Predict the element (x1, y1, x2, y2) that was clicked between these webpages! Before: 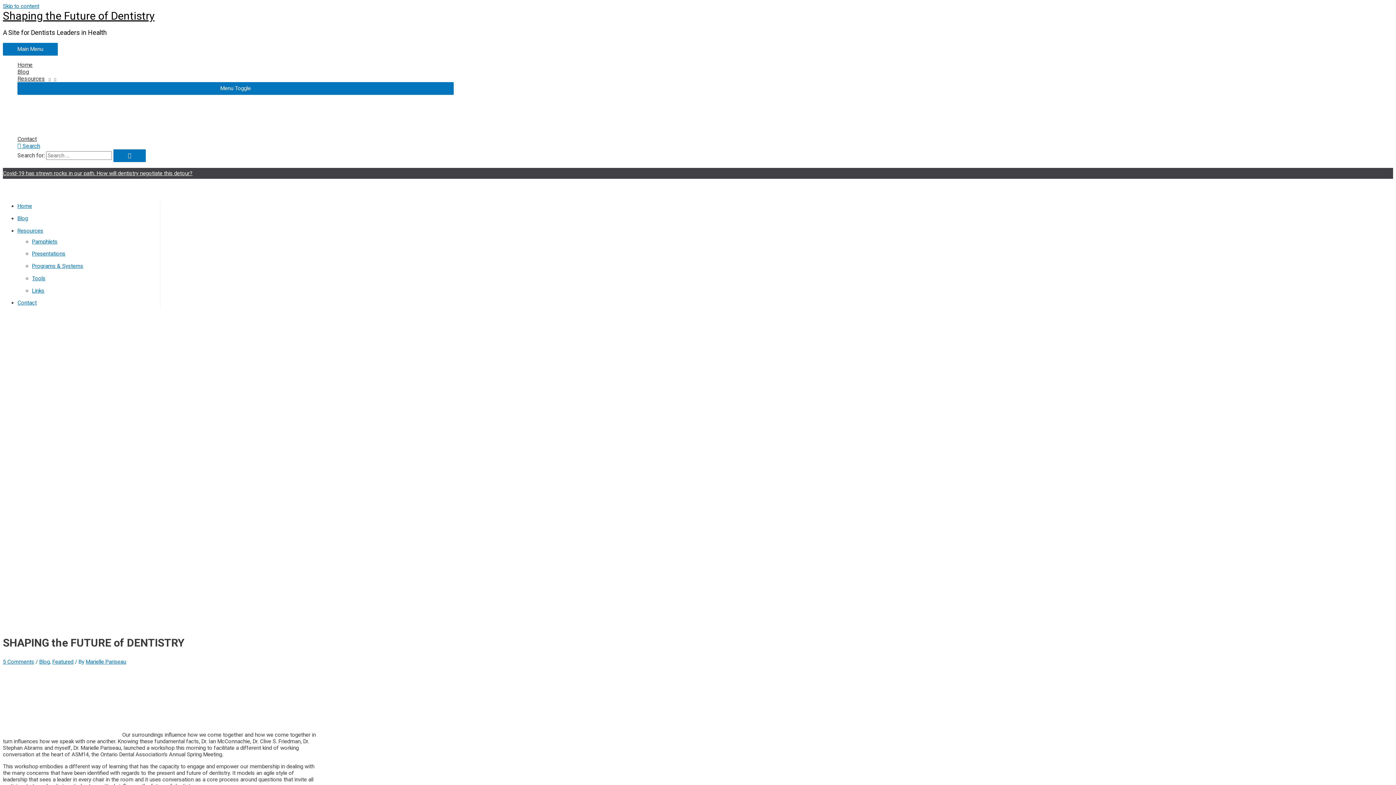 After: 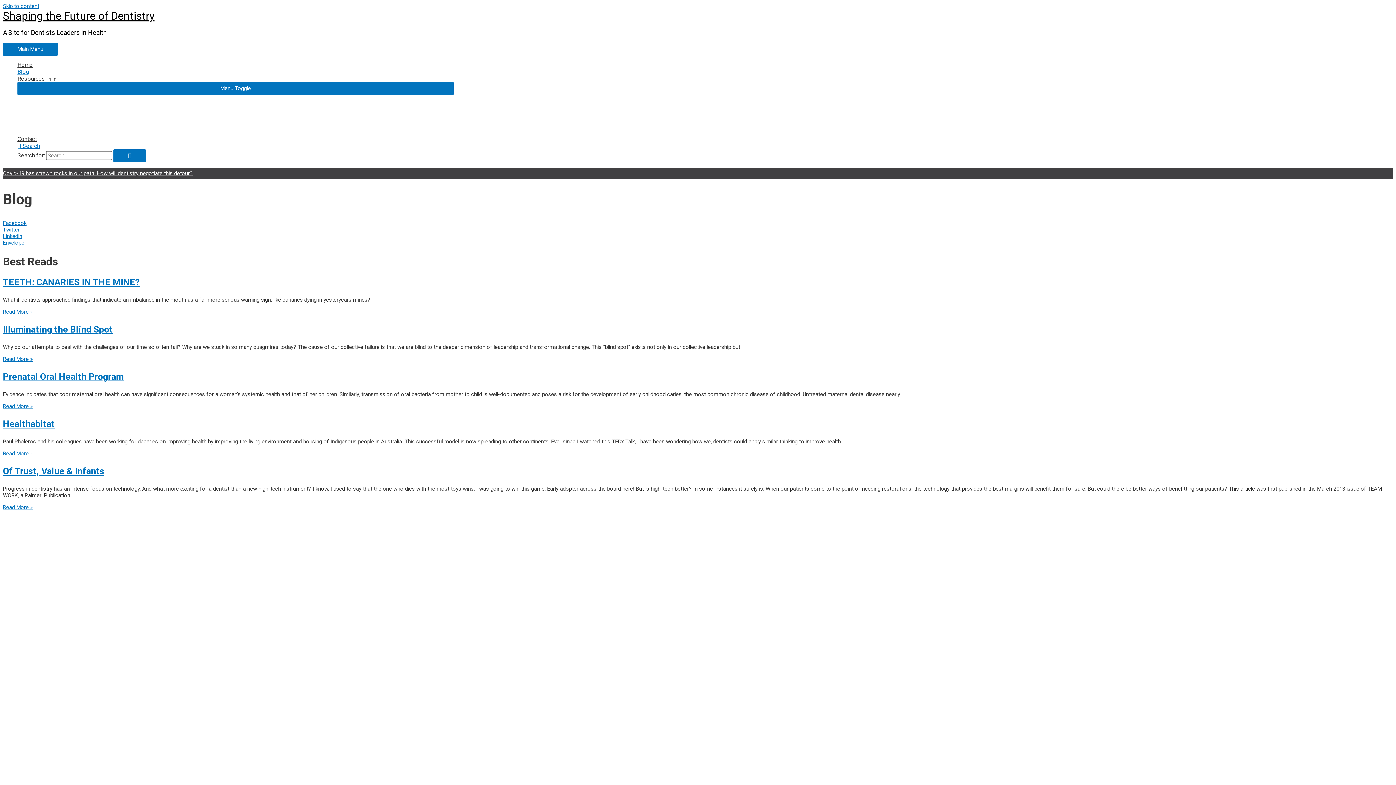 Action: label: Blog bbox: (17, 215, 28, 221)